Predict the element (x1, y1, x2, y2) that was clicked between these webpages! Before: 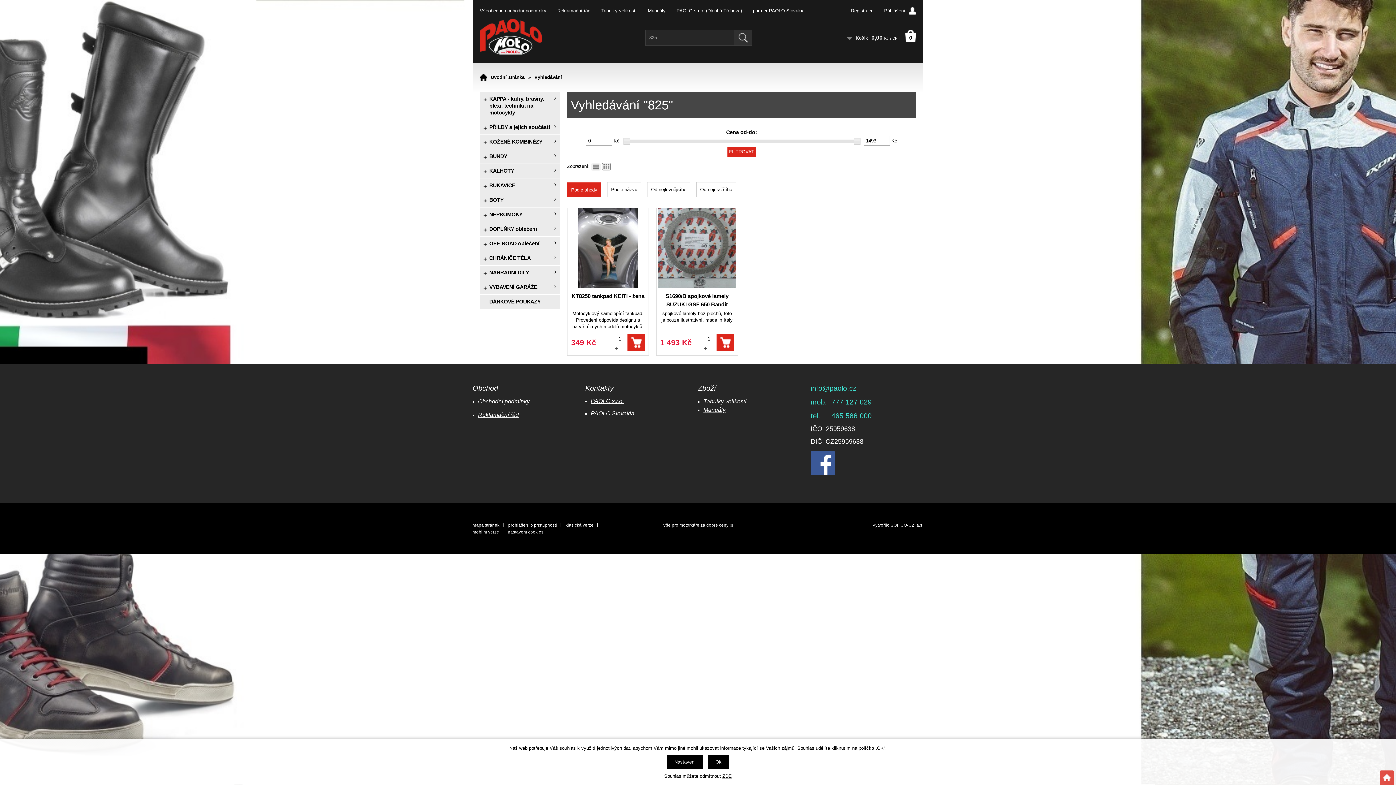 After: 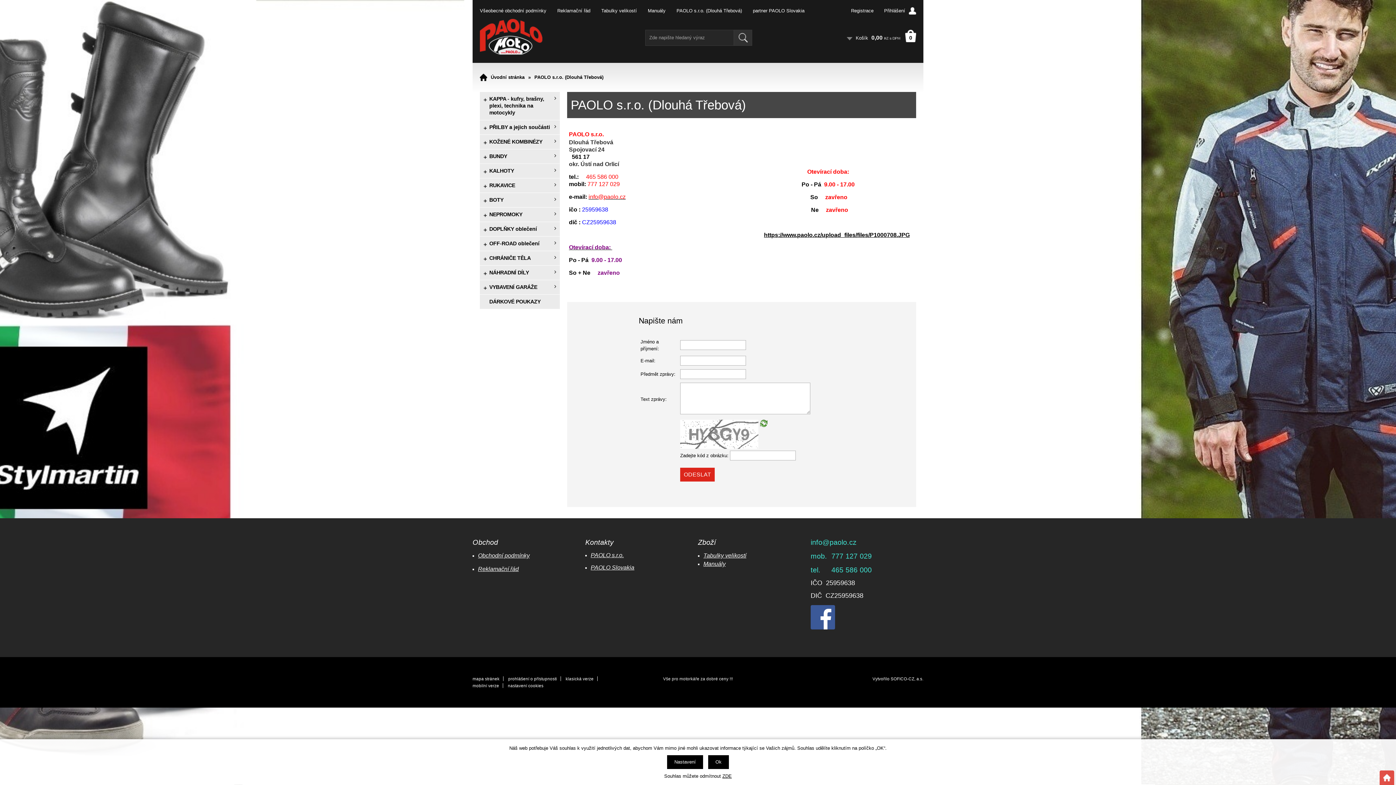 Action: bbox: (590, 398, 624, 404) label: PAOLO s.r.o.